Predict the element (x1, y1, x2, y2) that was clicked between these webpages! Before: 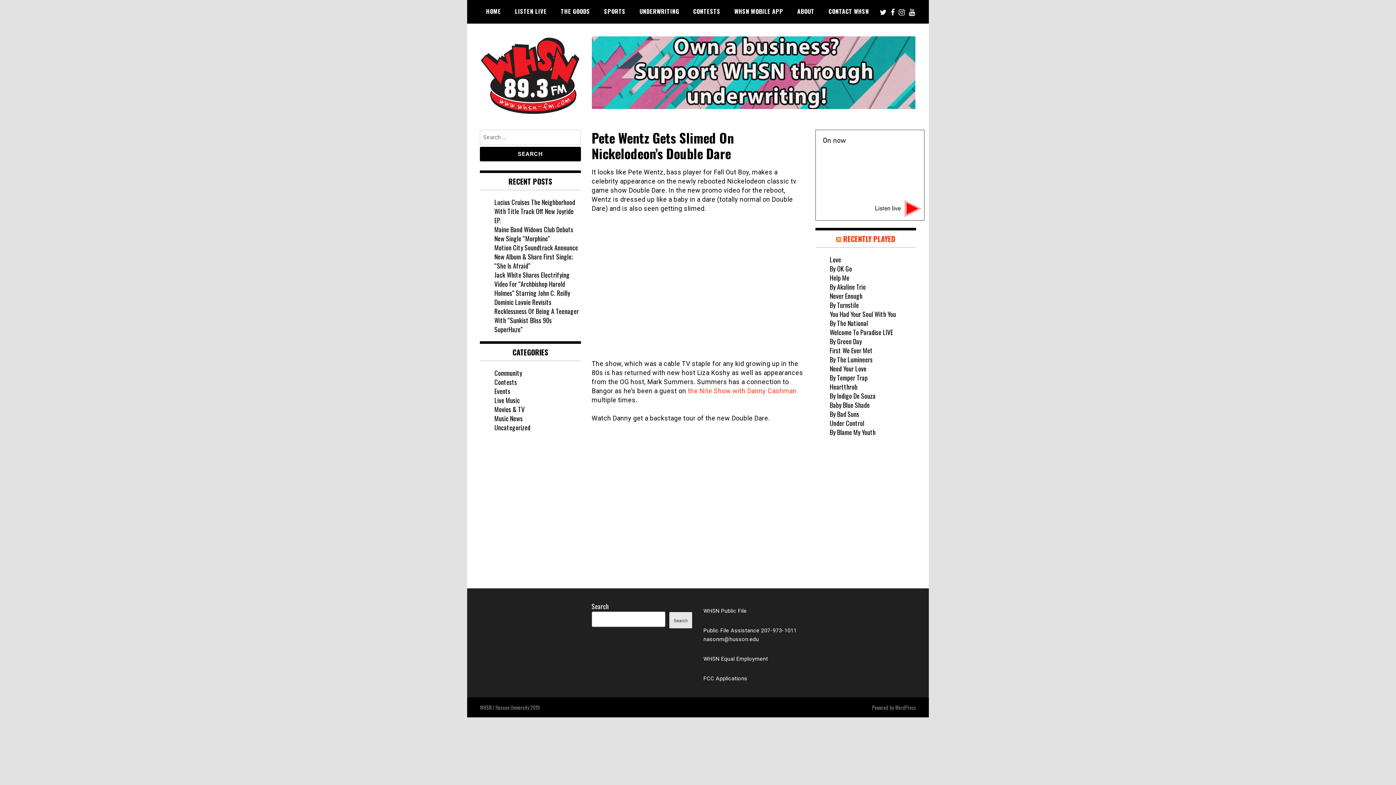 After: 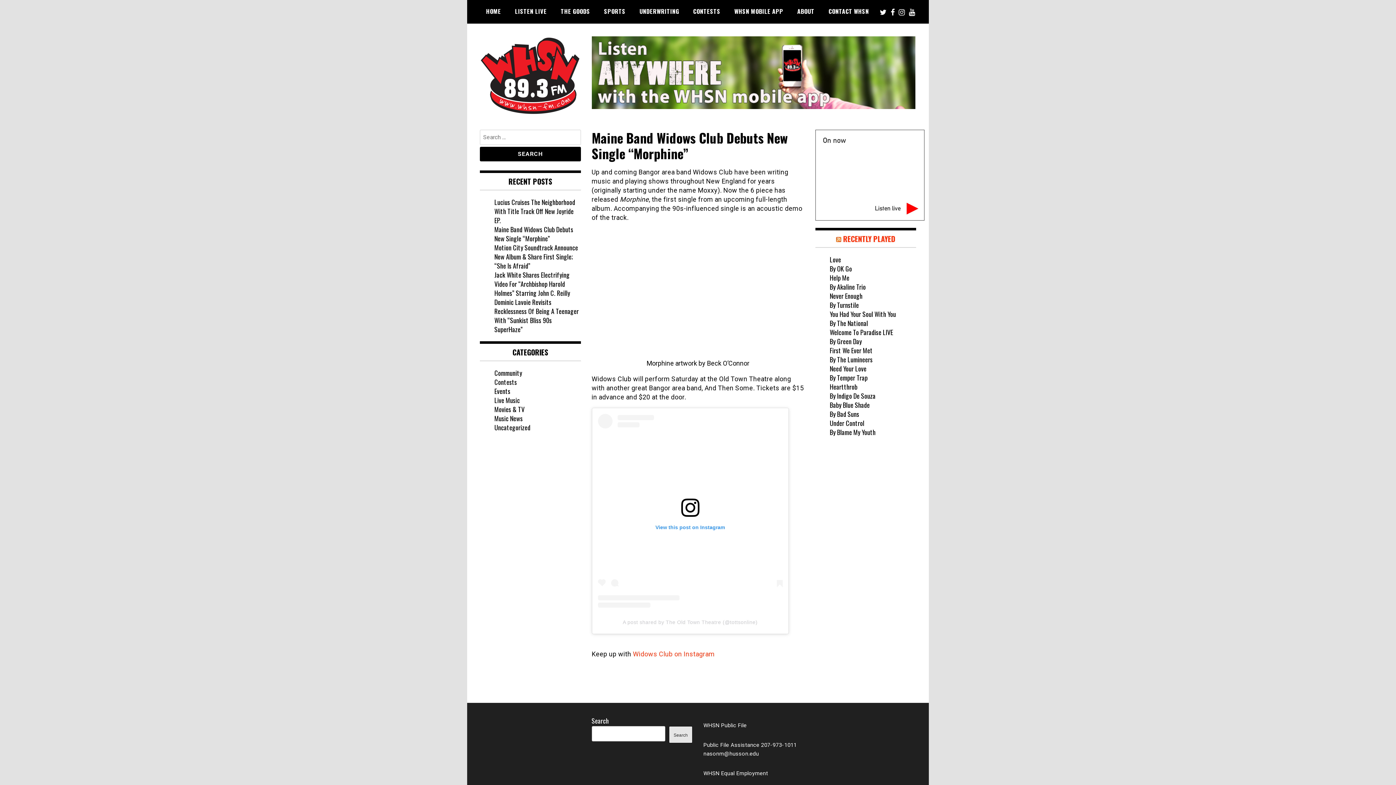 Action: bbox: (494, 224, 573, 243) label: Maine Band Widows Club Debuts New Single “Morphine”